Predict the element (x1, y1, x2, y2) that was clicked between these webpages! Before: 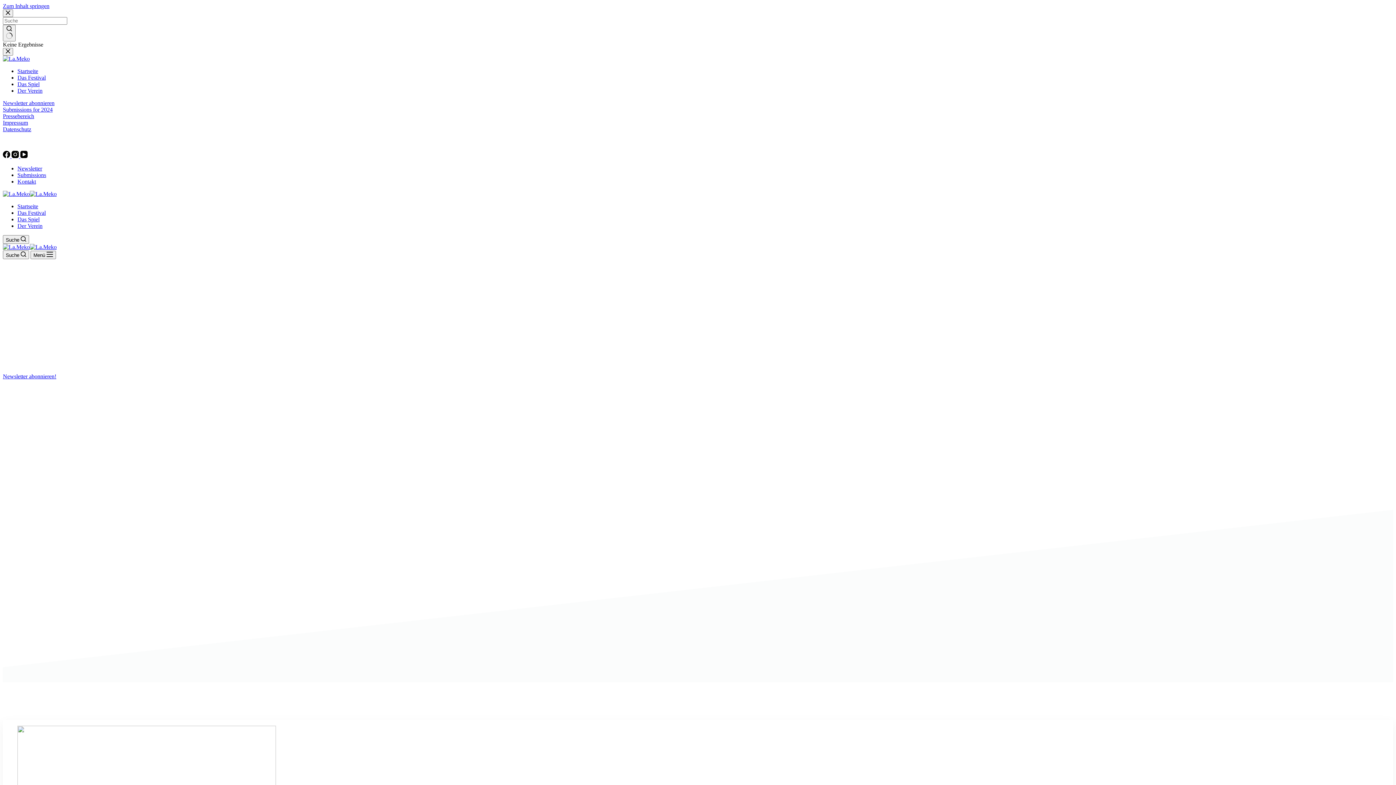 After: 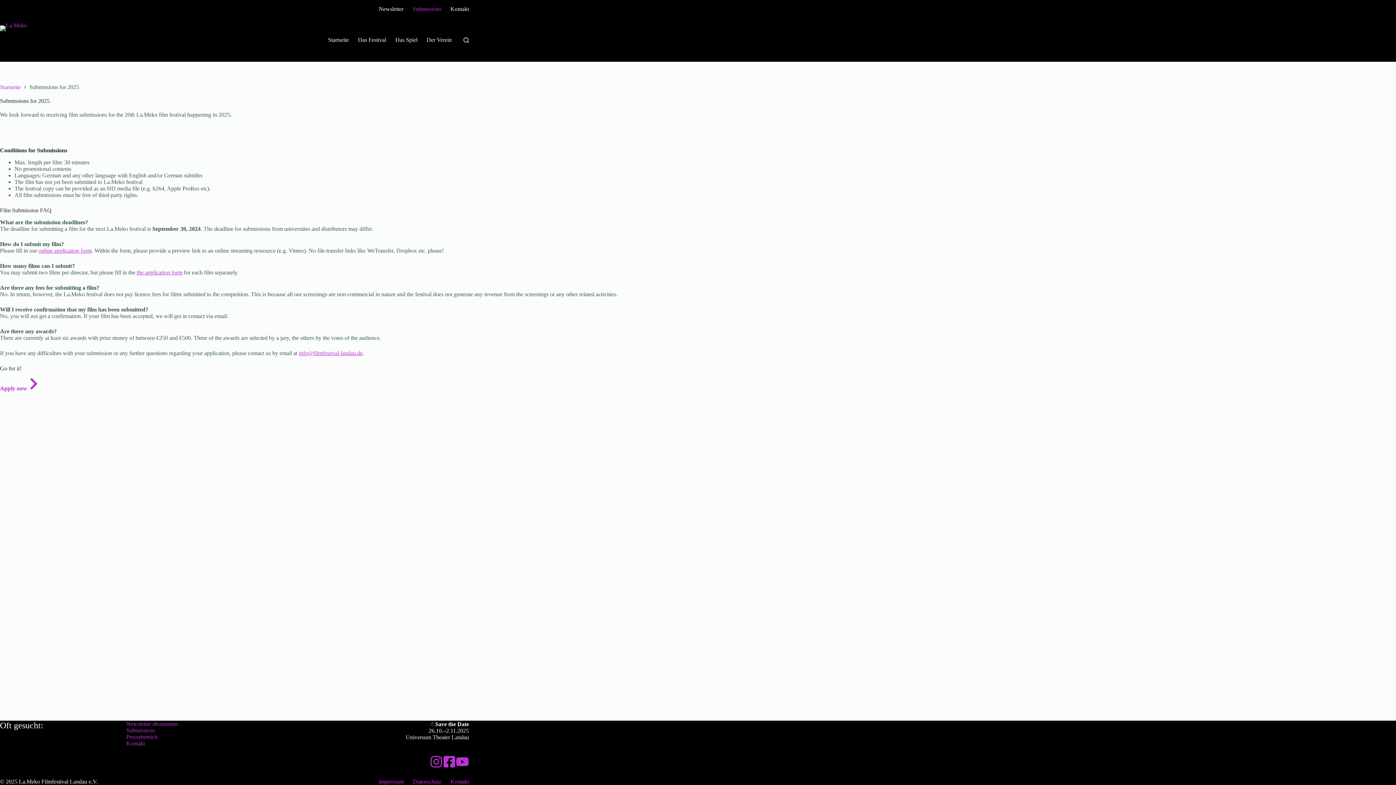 Action: label: Submissions bbox: (17, 172, 46, 178)